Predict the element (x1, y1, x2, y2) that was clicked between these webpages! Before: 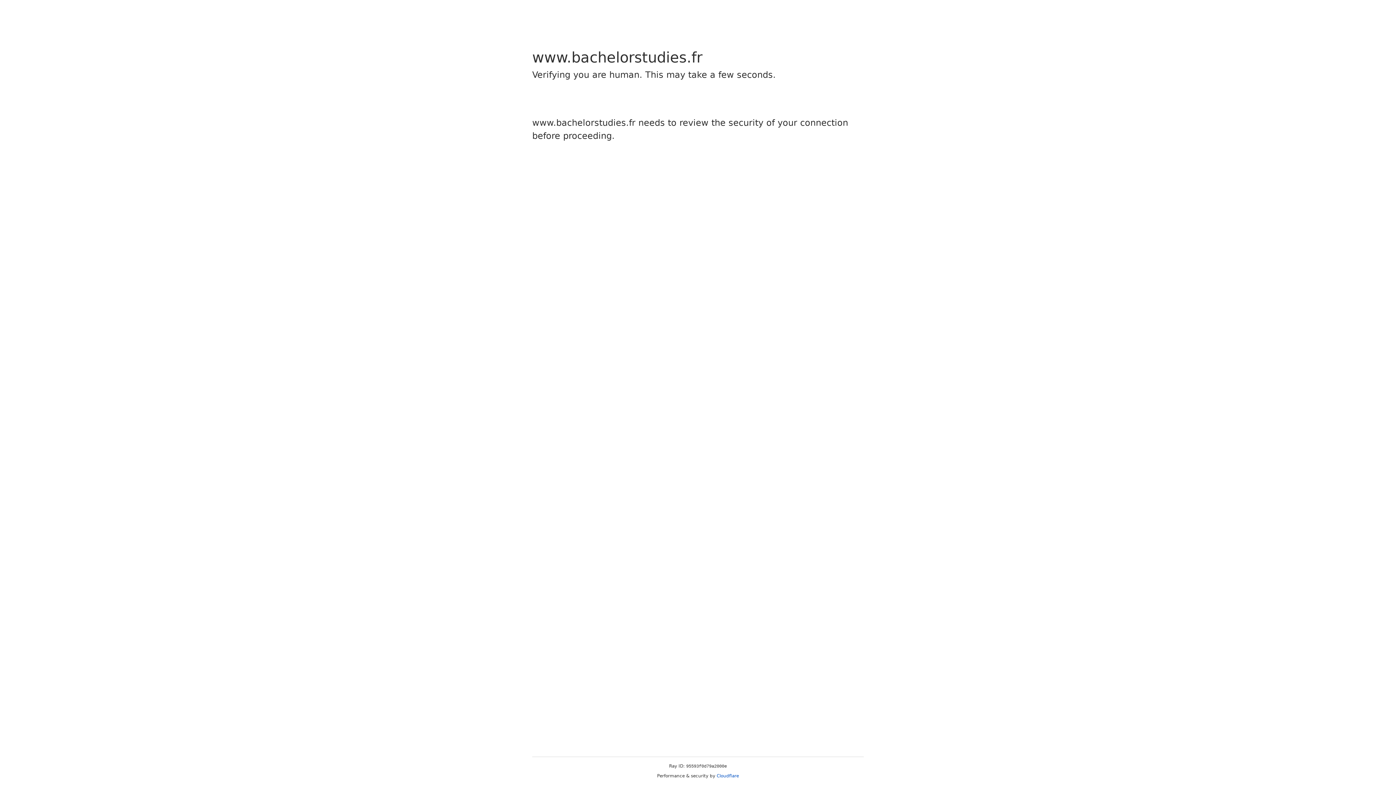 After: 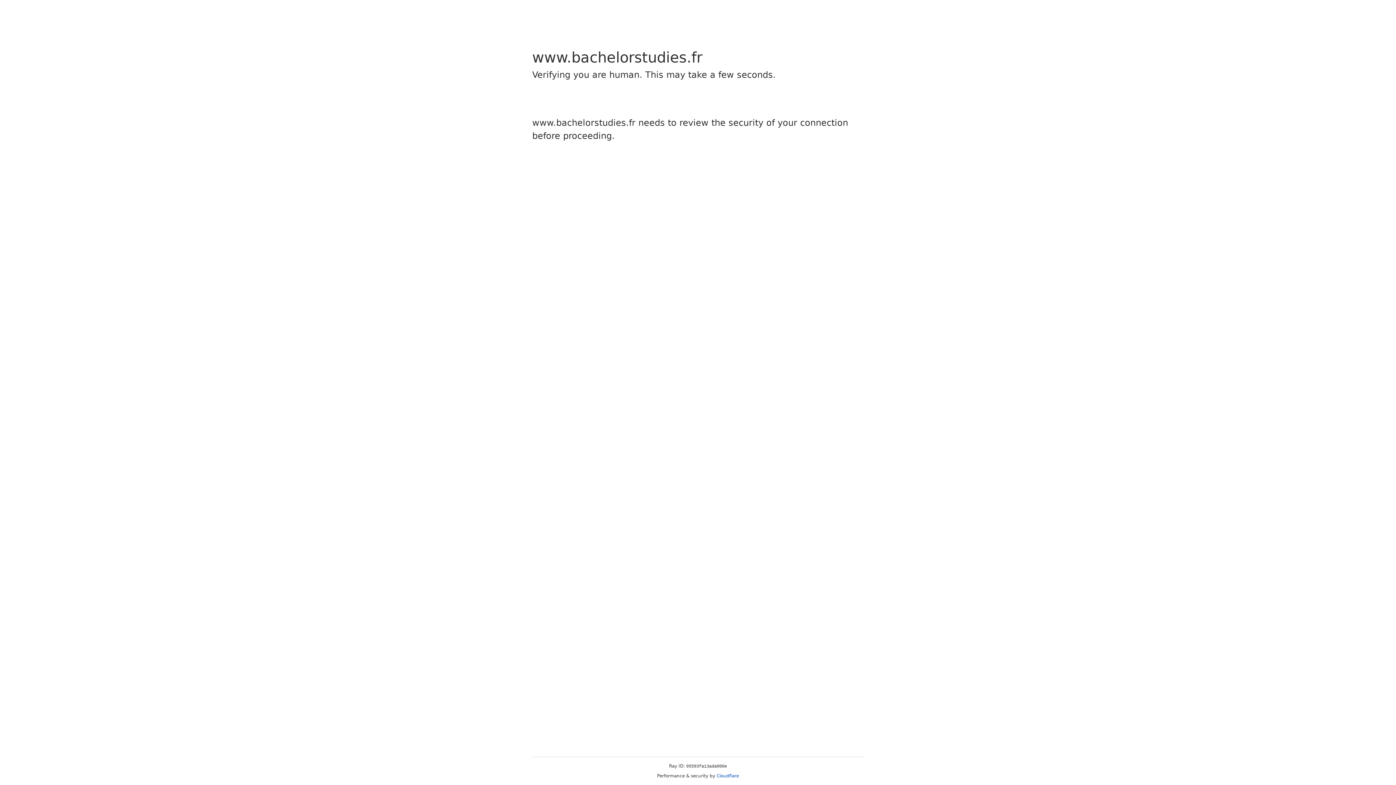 Action: label: Cloudflare bbox: (716, 773, 739, 778)